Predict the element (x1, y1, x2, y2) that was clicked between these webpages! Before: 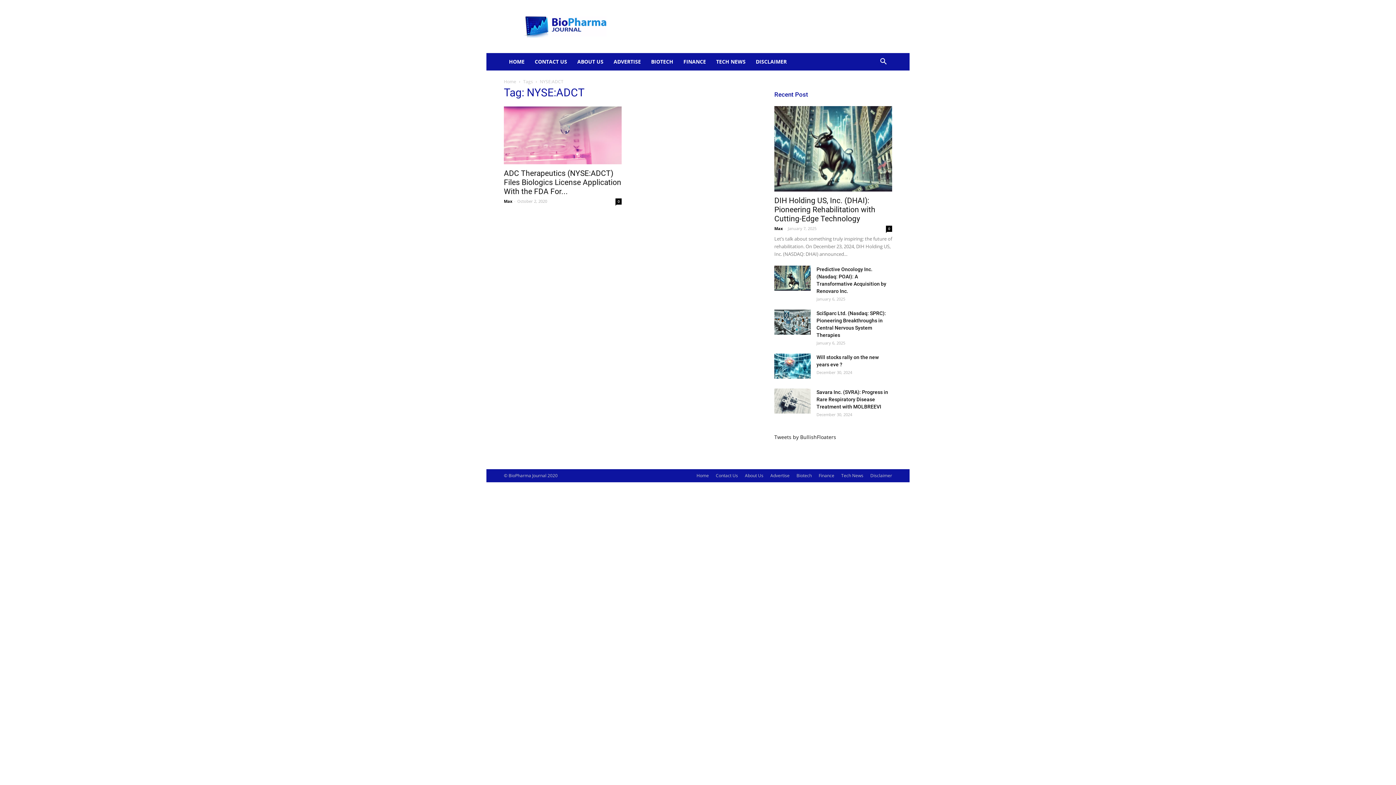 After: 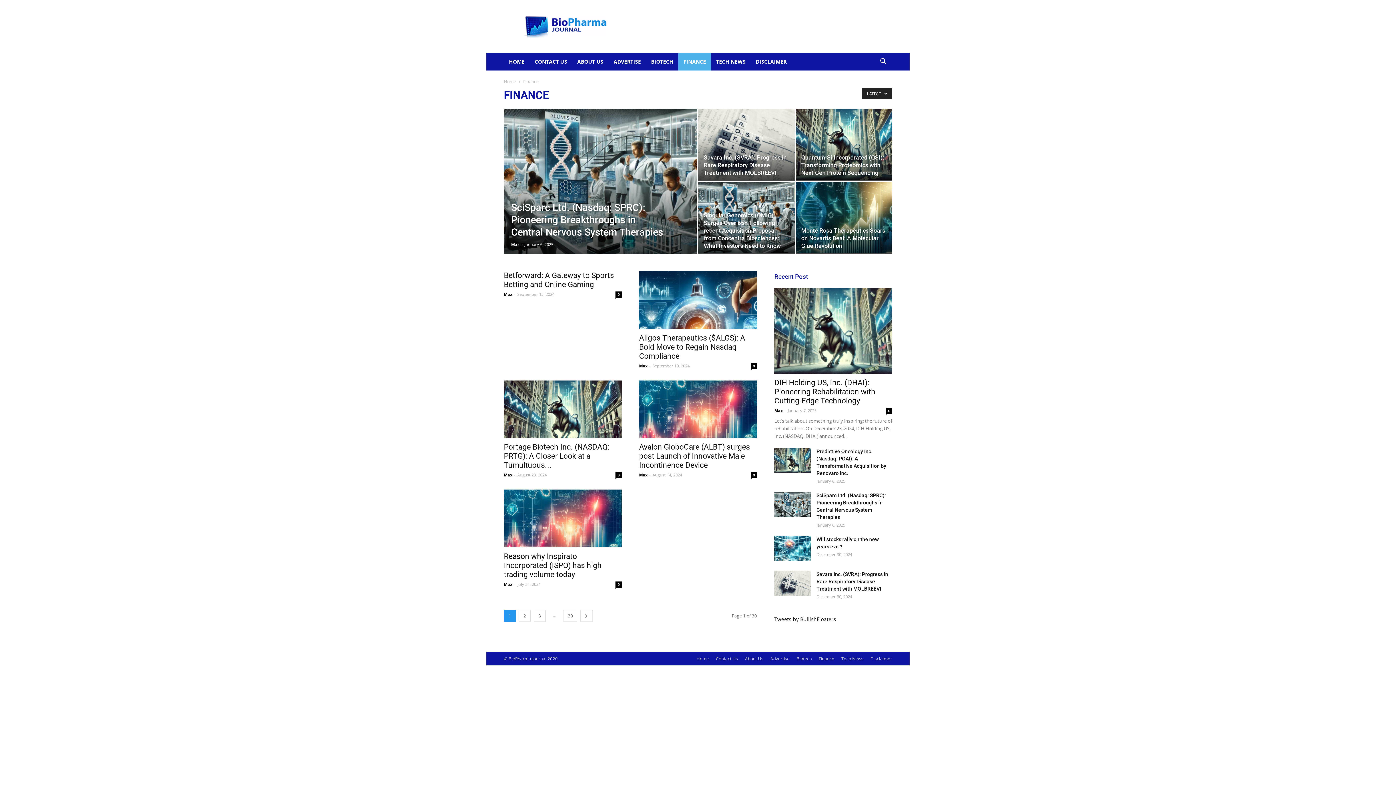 Action: bbox: (818, 472, 834, 479) label: Finance